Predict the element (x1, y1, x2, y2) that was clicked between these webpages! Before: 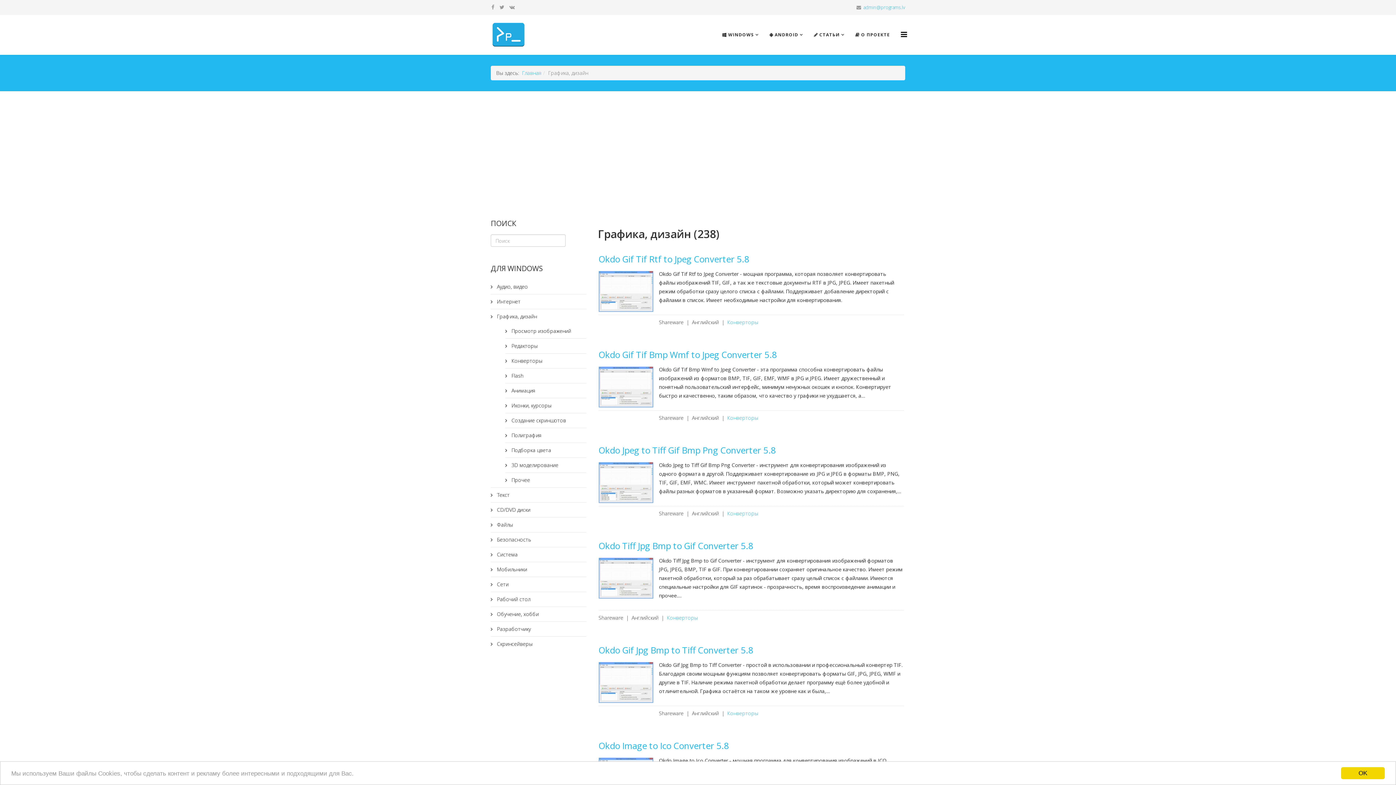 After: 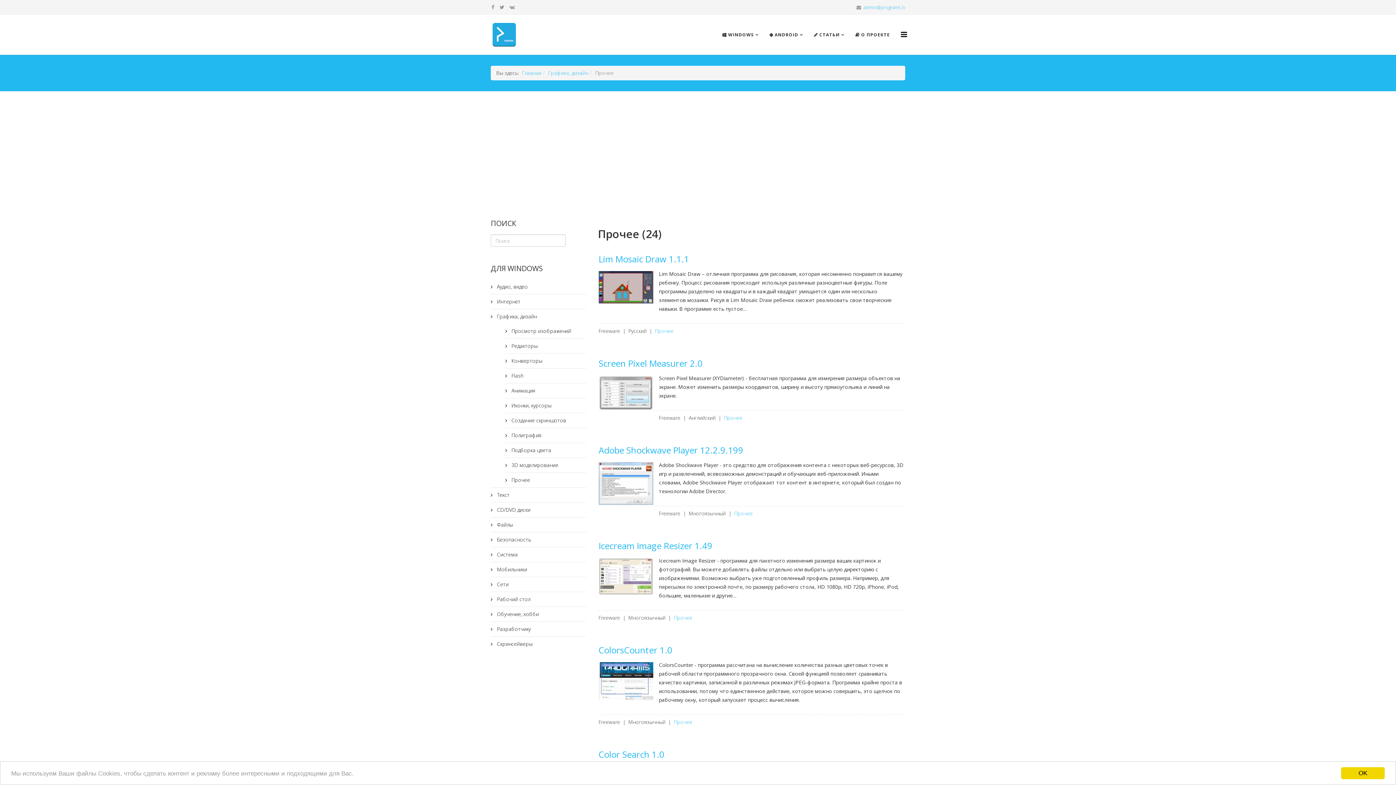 Action: label:  Прочее bbox: (505, 473, 586, 487)